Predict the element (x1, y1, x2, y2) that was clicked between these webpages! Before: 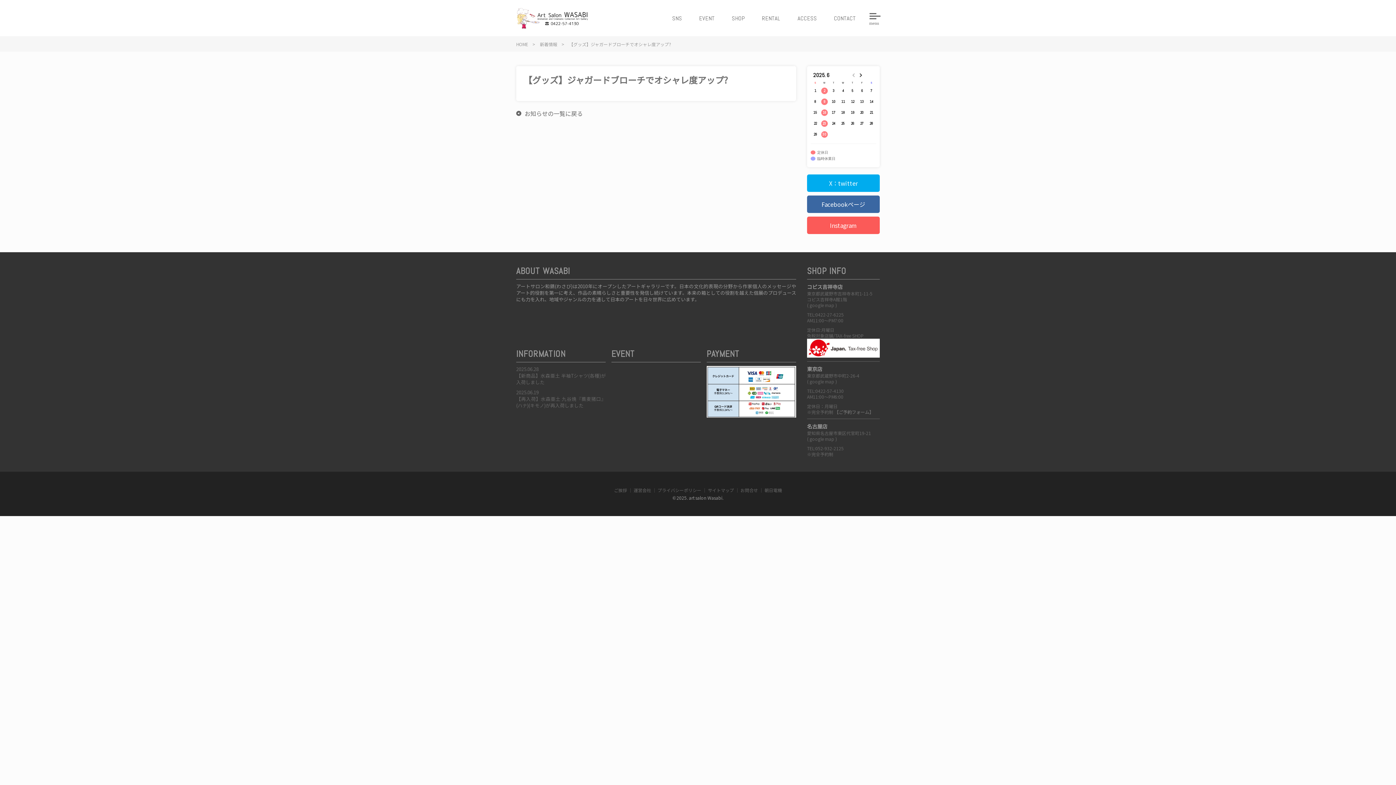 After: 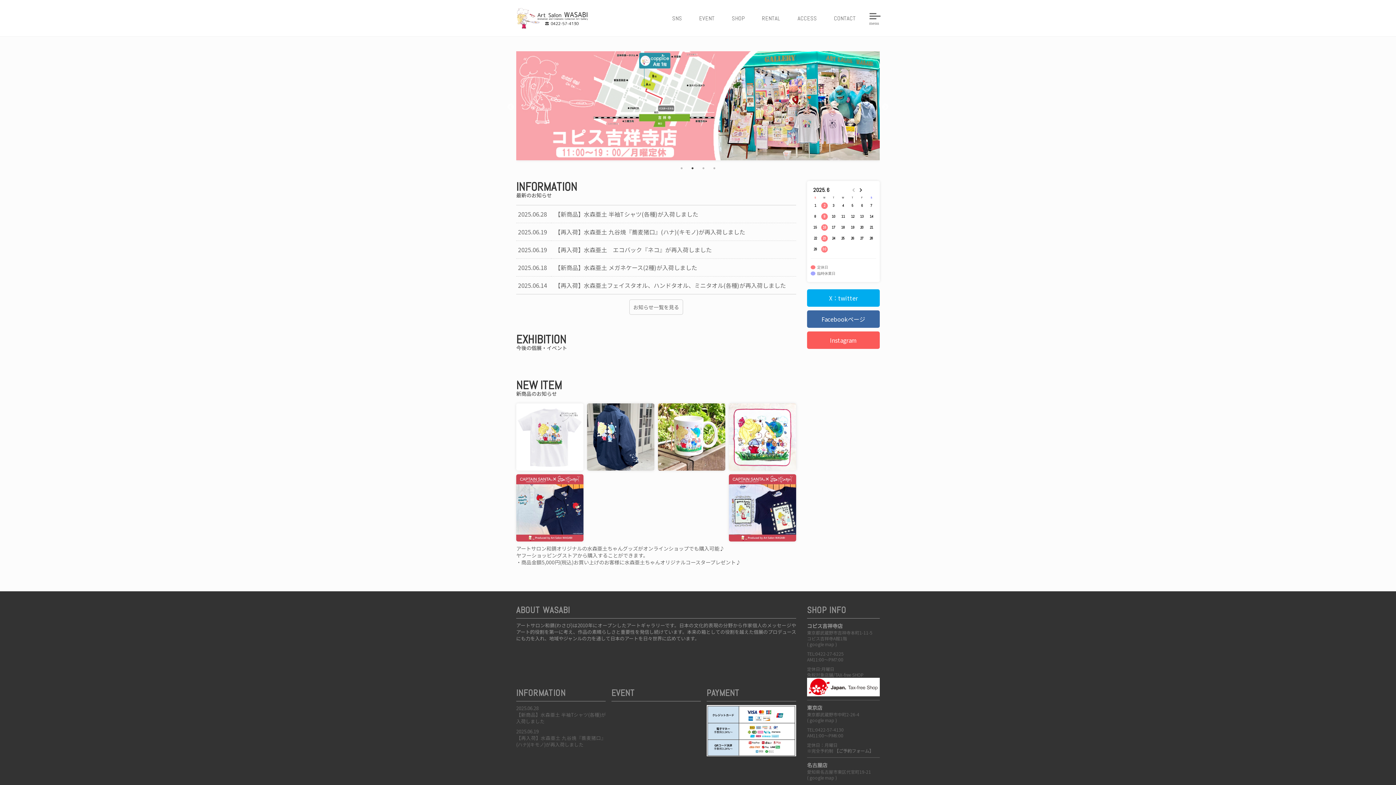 Action: bbox: (516, 7, 590, 29)